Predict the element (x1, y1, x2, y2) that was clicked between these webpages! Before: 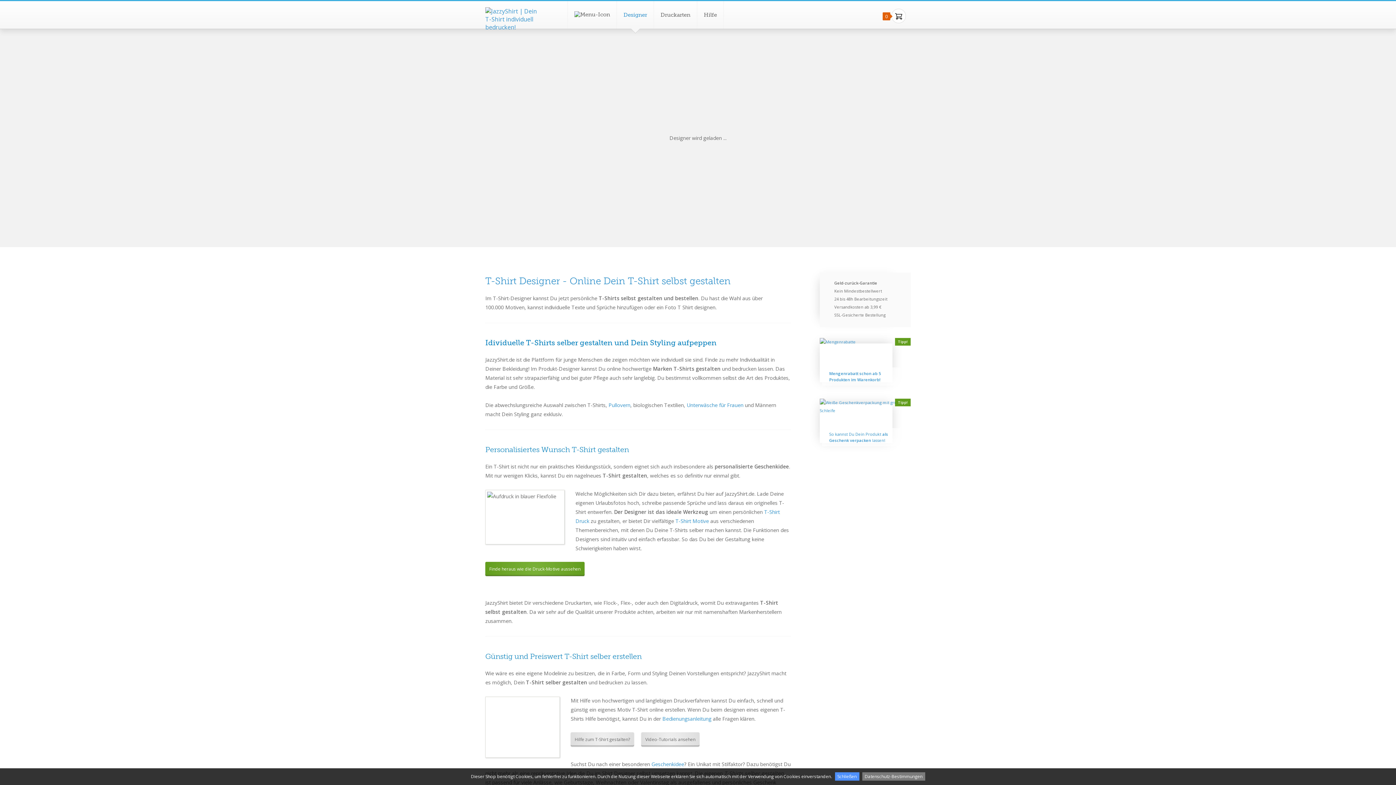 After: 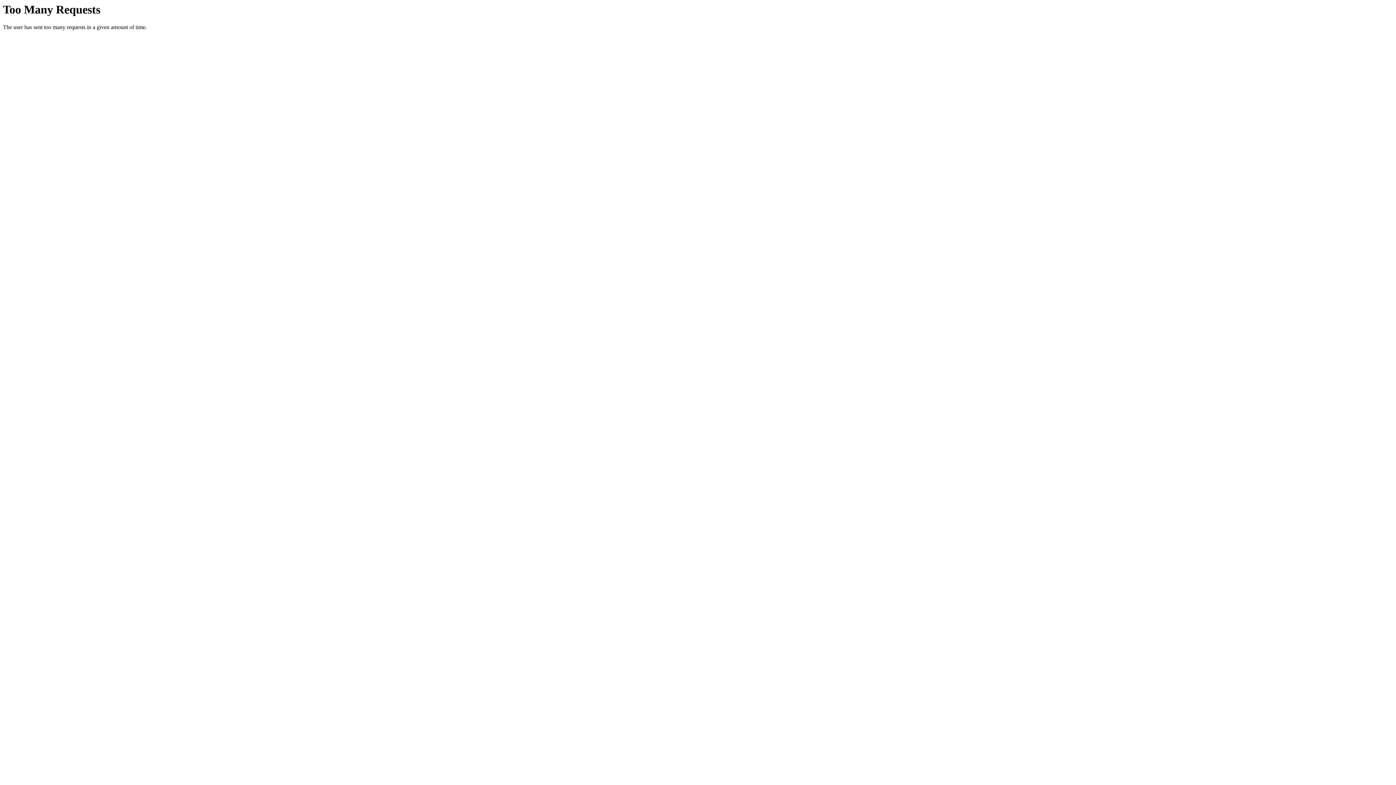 Action: label: Pullovern bbox: (608, 401, 630, 408)